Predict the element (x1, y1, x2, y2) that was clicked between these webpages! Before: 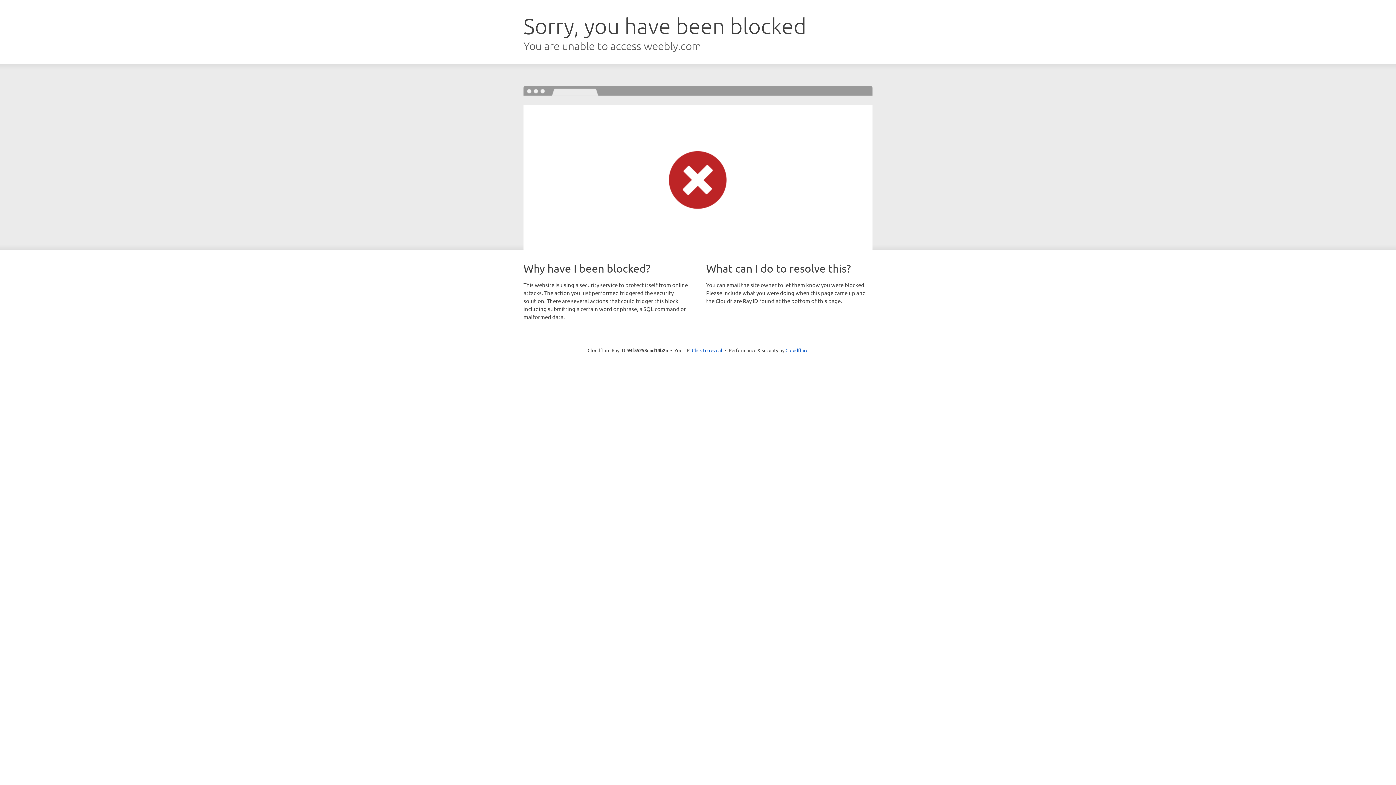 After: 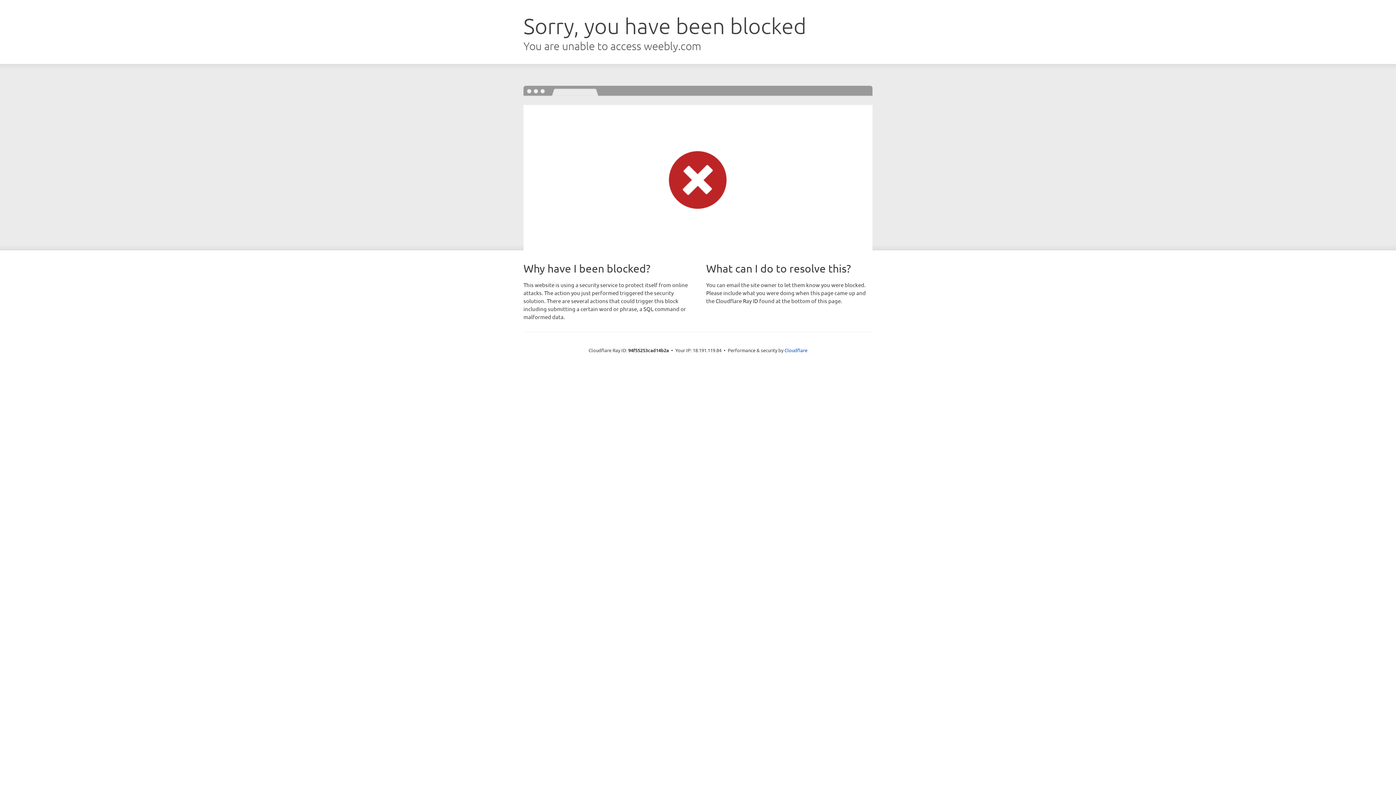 Action: bbox: (692, 346, 722, 353) label: Click to reveal